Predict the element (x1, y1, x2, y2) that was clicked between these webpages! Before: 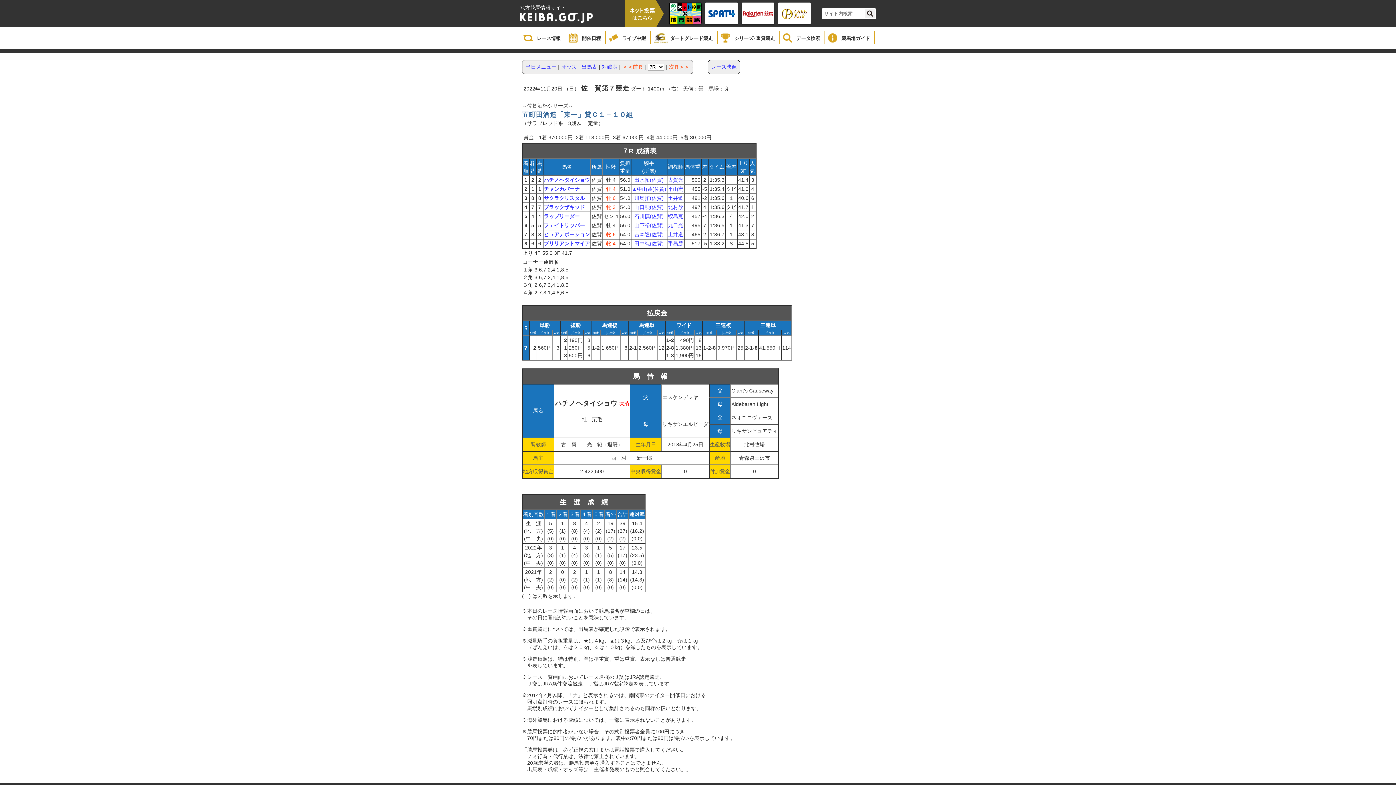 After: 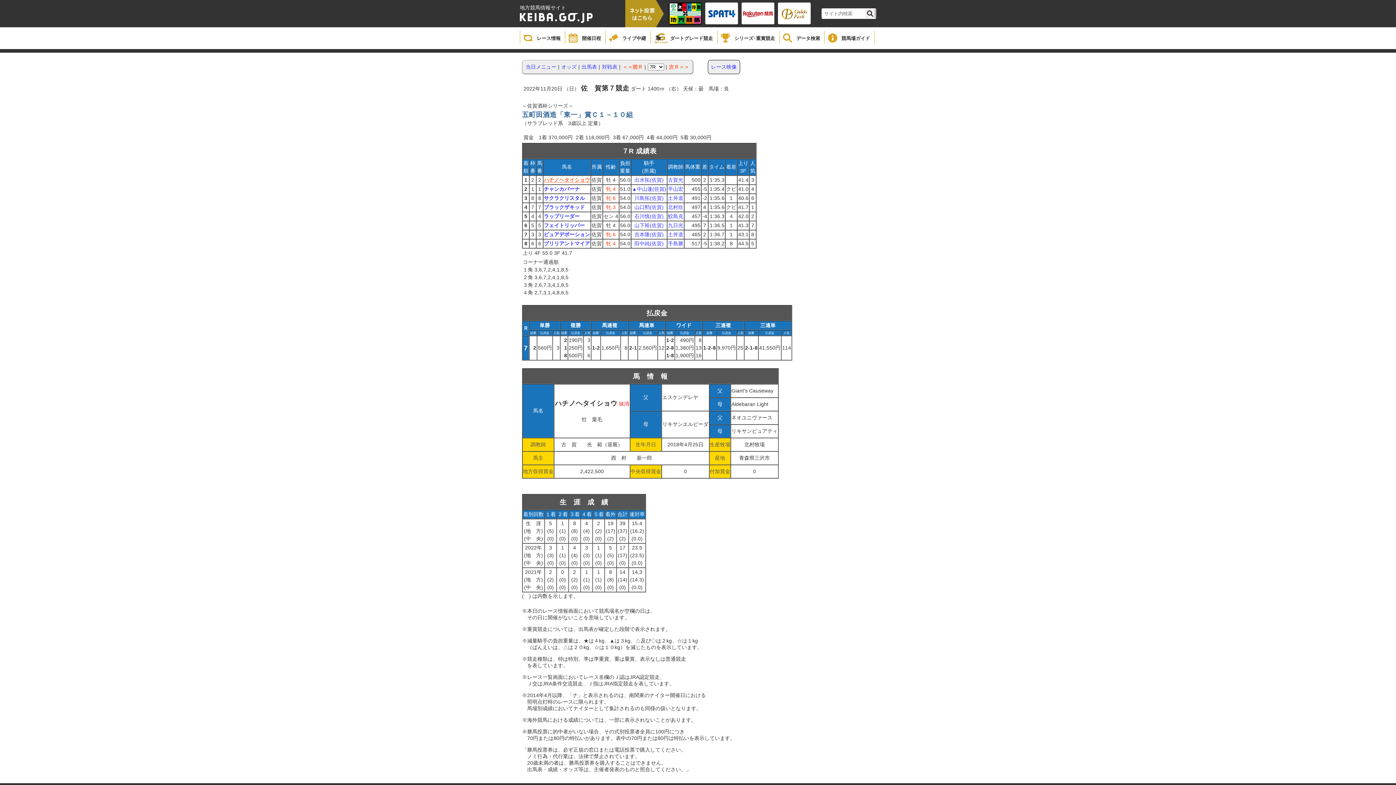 Action: bbox: (544, 177, 590, 182) label: ハチノヘタイショウ